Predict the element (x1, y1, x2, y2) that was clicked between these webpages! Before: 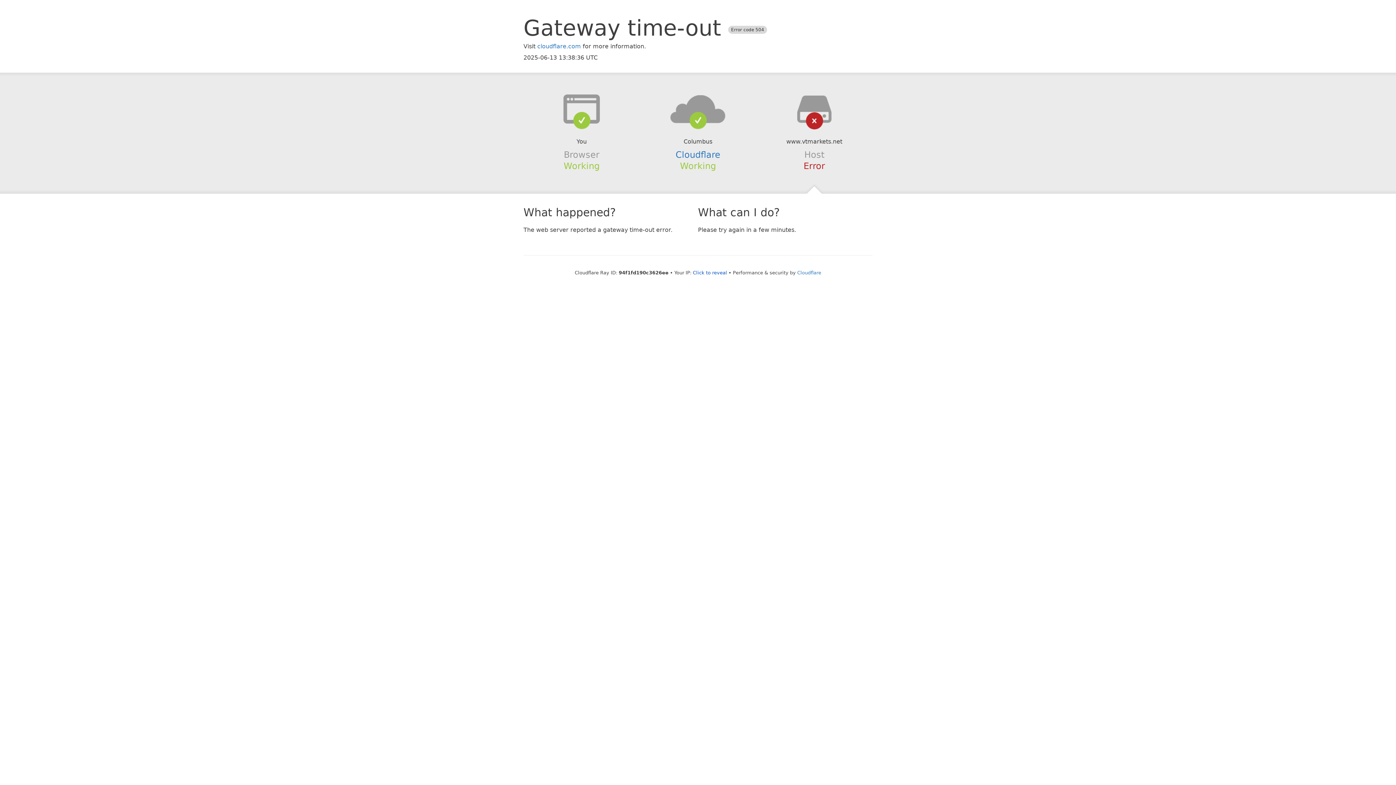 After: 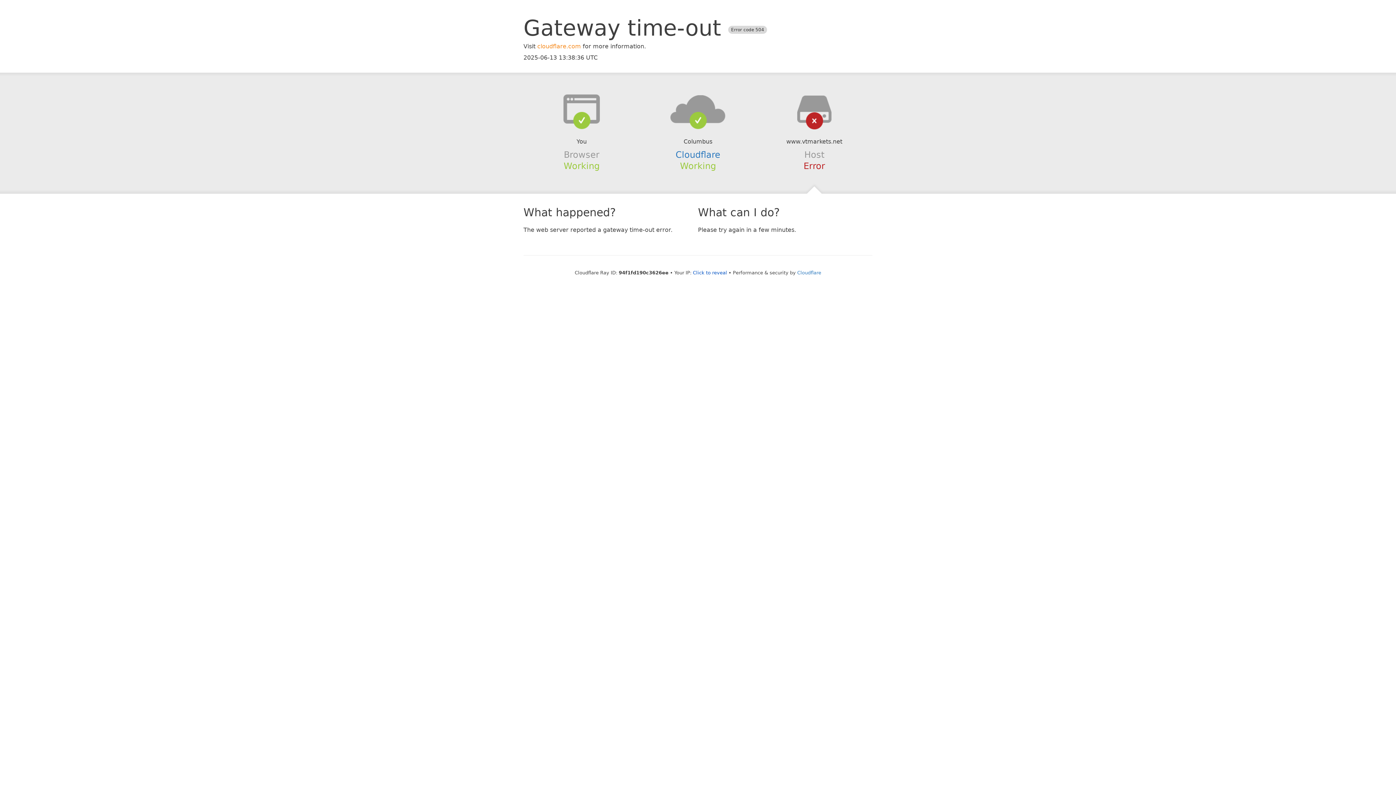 Action: bbox: (537, 42, 581, 49) label: cloudflare.com